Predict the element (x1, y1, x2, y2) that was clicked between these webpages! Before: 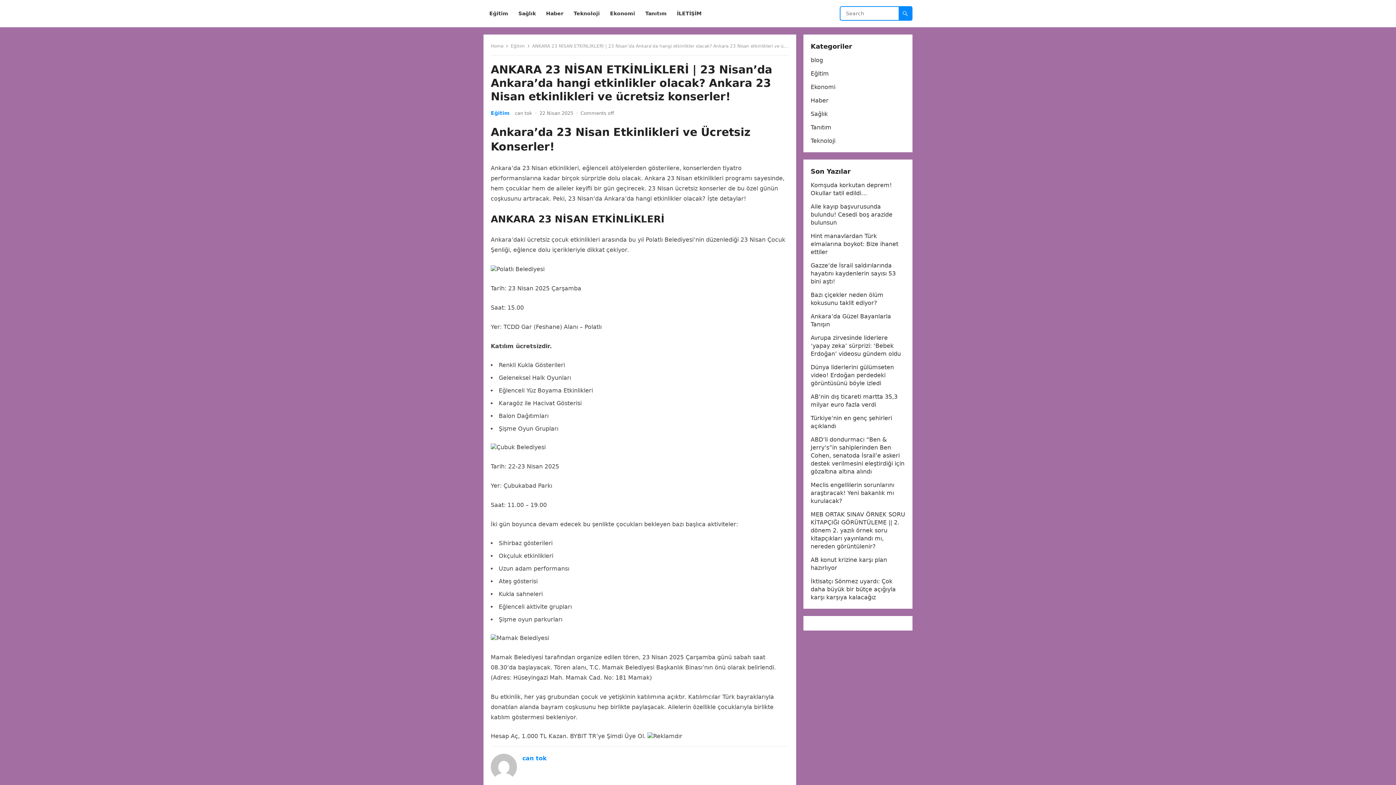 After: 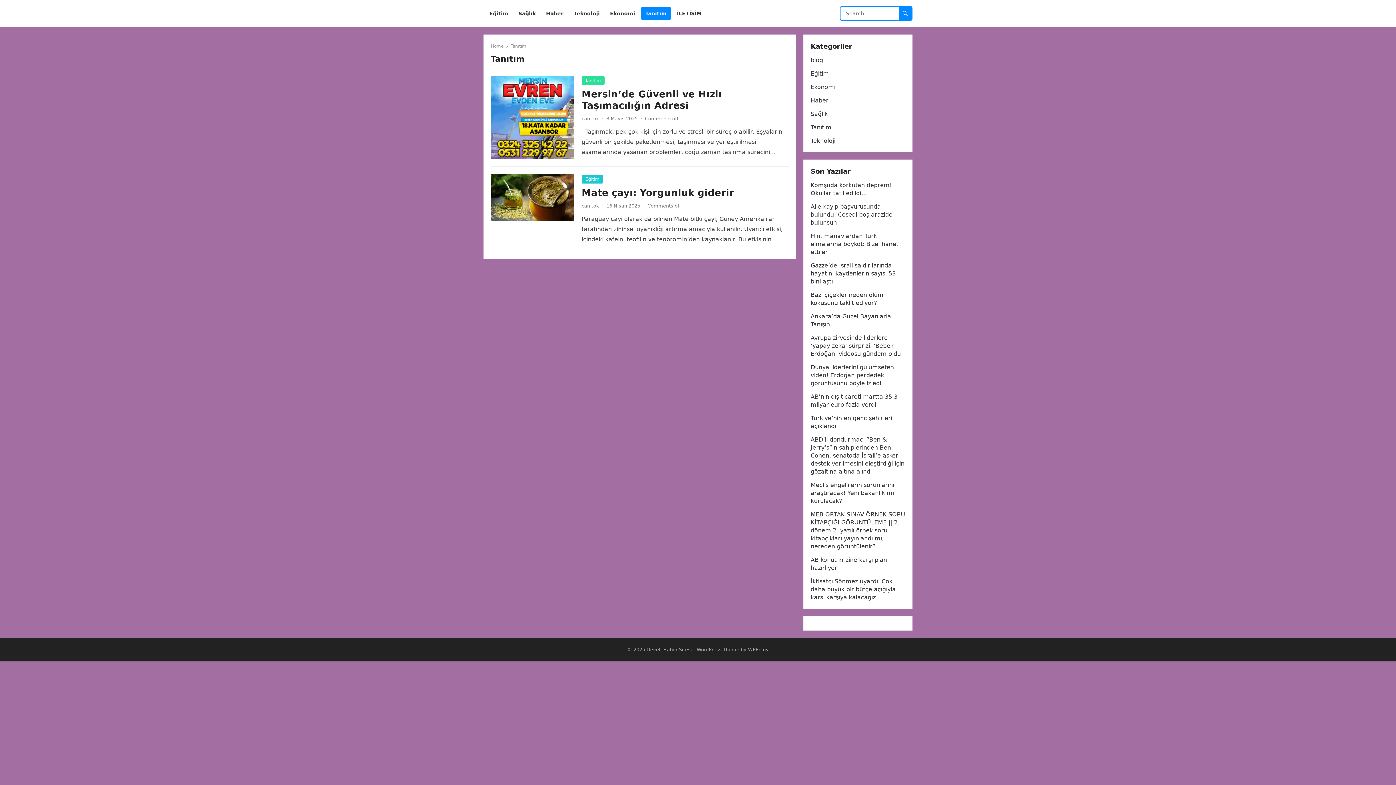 Action: bbox: (810, 124, 831, 130) label: Tanıtım